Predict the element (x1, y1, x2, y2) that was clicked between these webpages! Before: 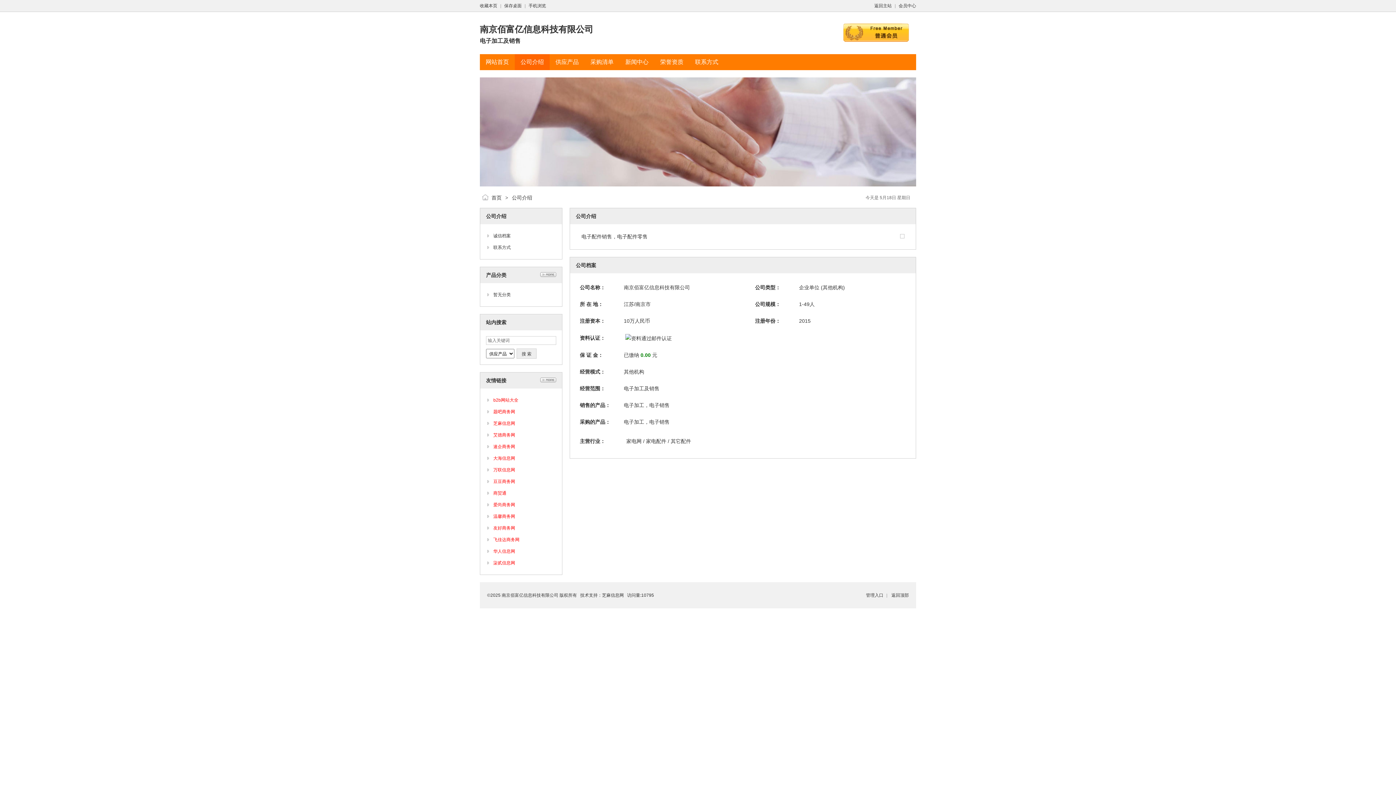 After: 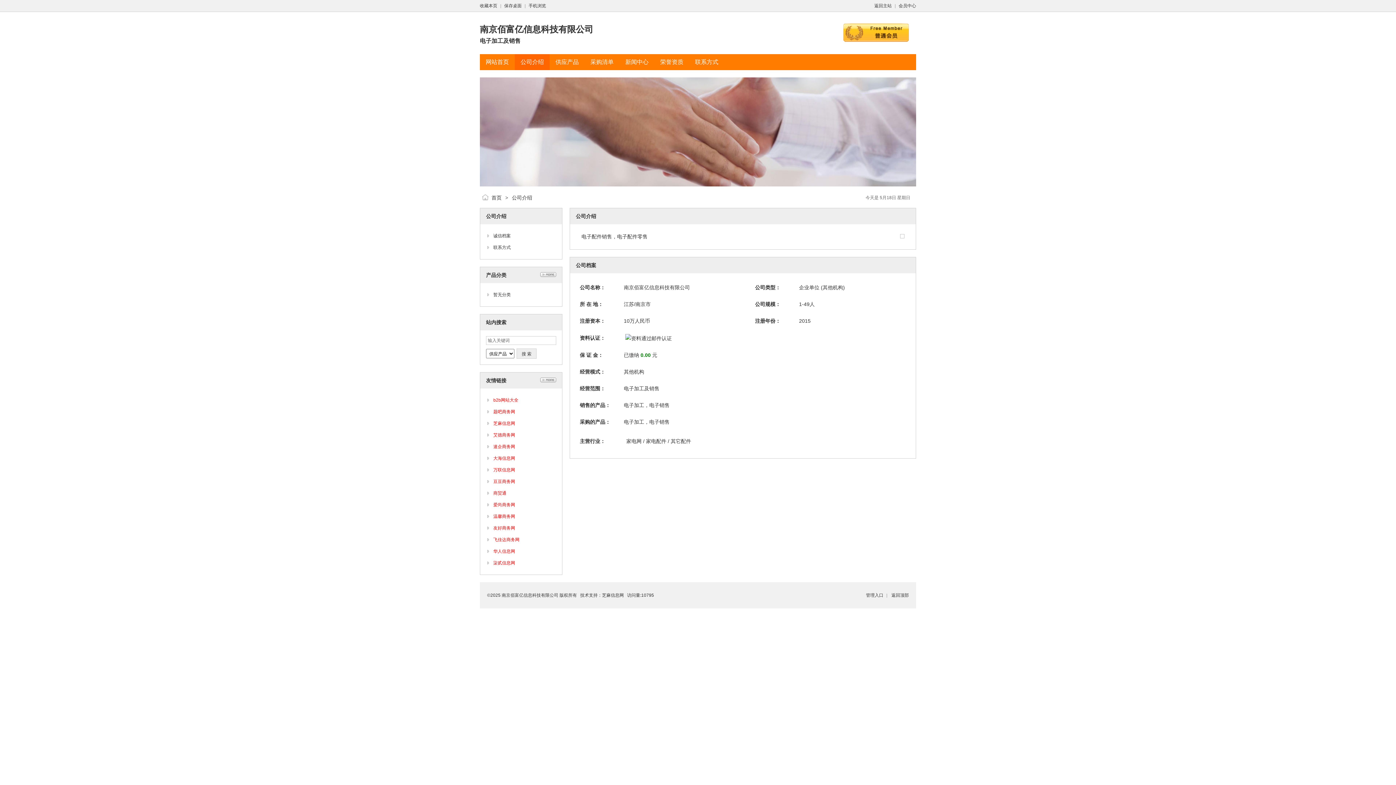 Action: label: 公司介绍 bbox: (520, 58, 544, 65)